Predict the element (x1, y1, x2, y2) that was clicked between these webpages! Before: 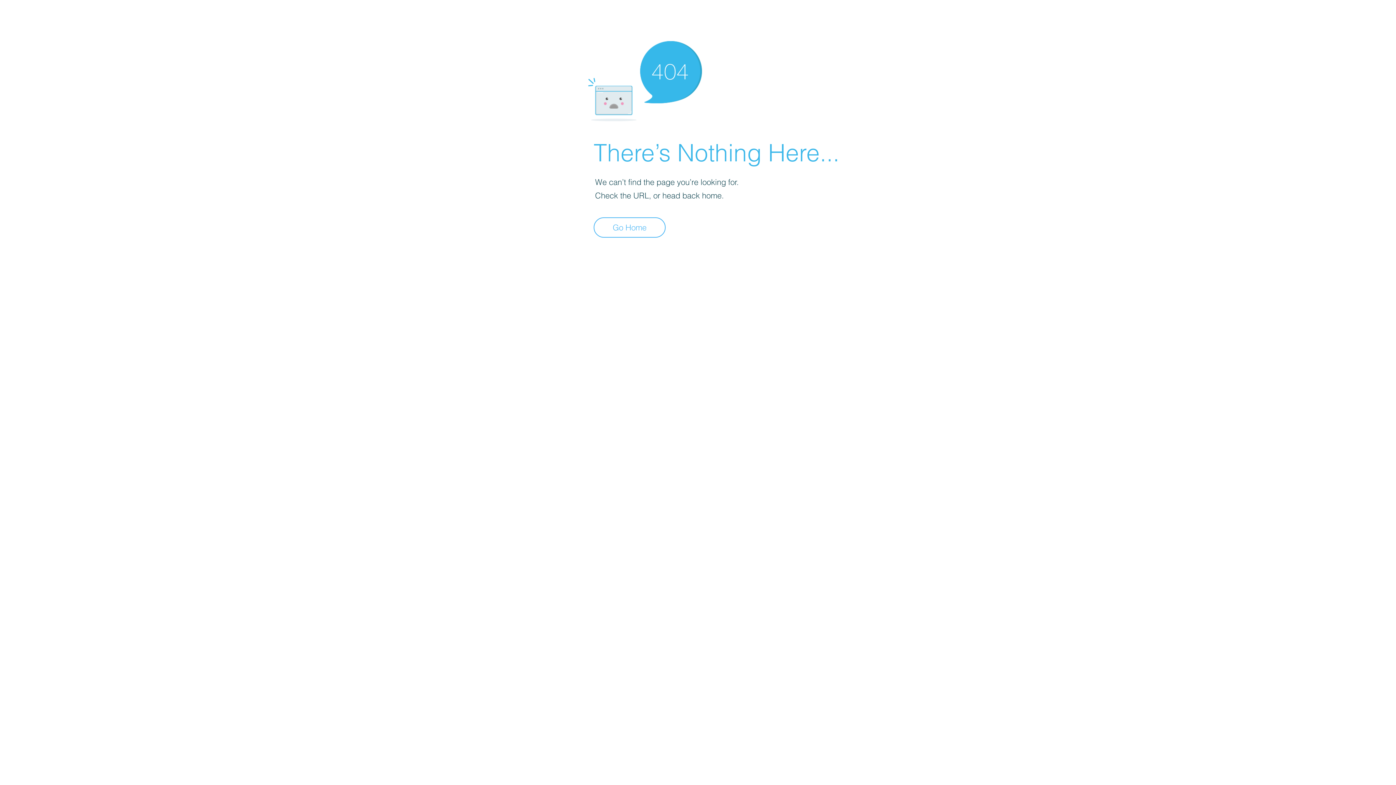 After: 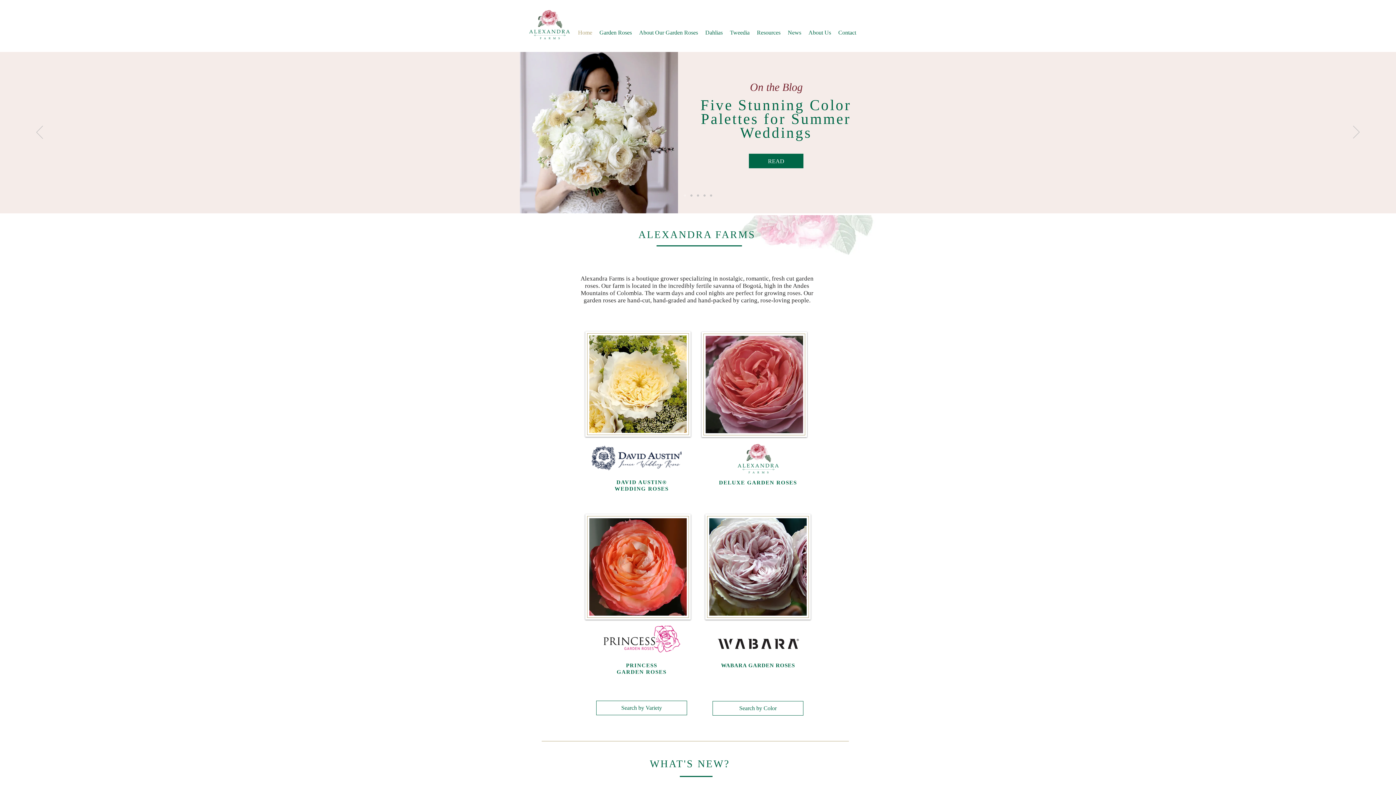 Action: bbox: (593, 217, 665, 237) label: Go Home